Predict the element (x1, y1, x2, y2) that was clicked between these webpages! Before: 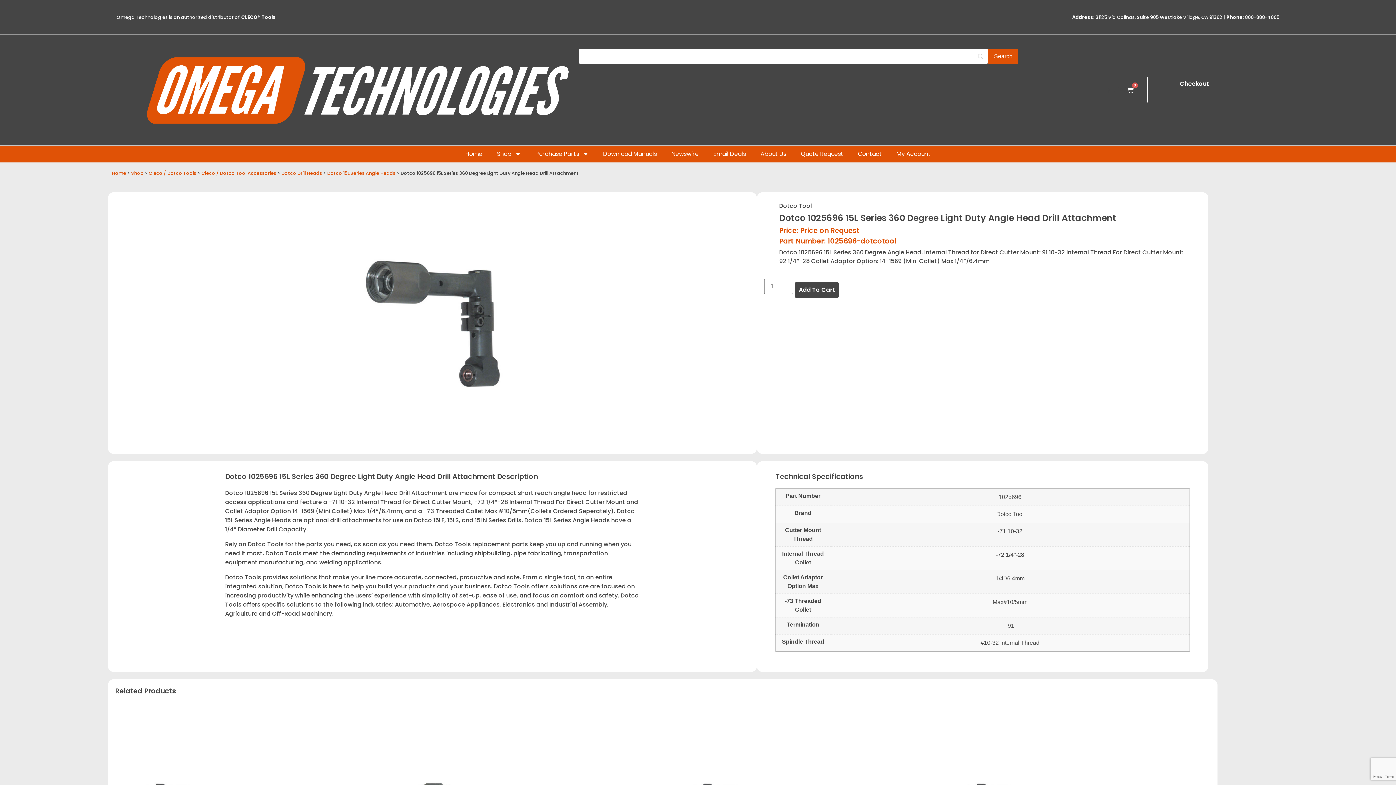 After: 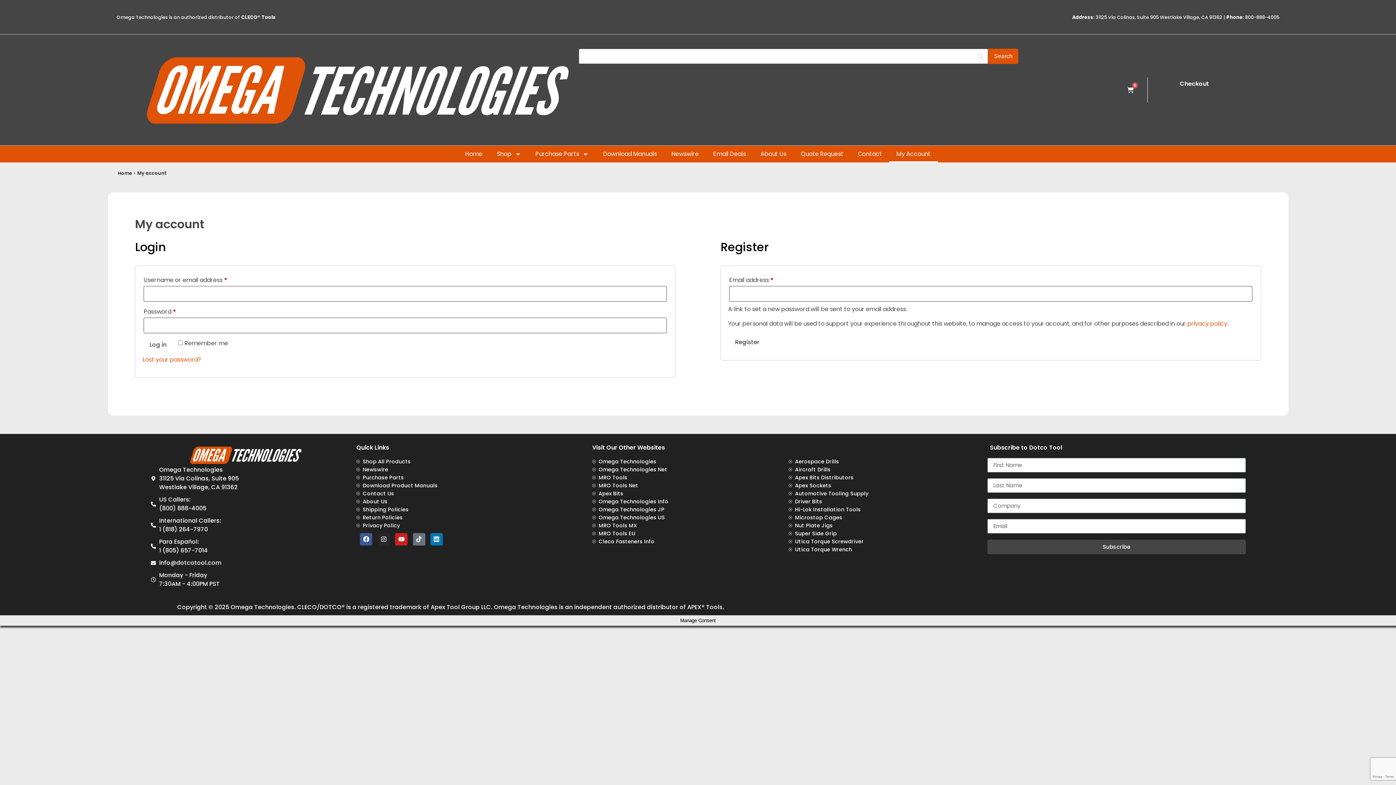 Action: label: My Account bbox: (889, 145, 938, 162)